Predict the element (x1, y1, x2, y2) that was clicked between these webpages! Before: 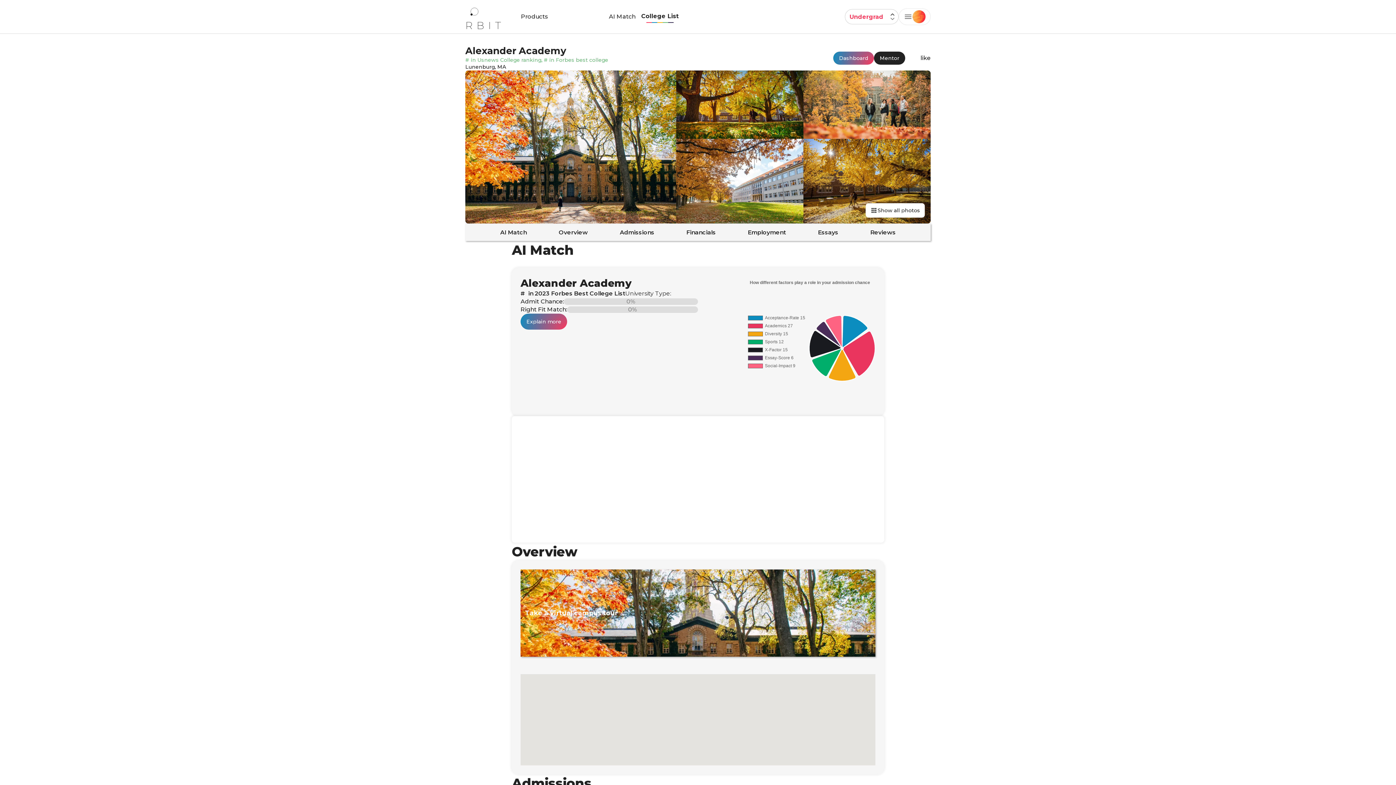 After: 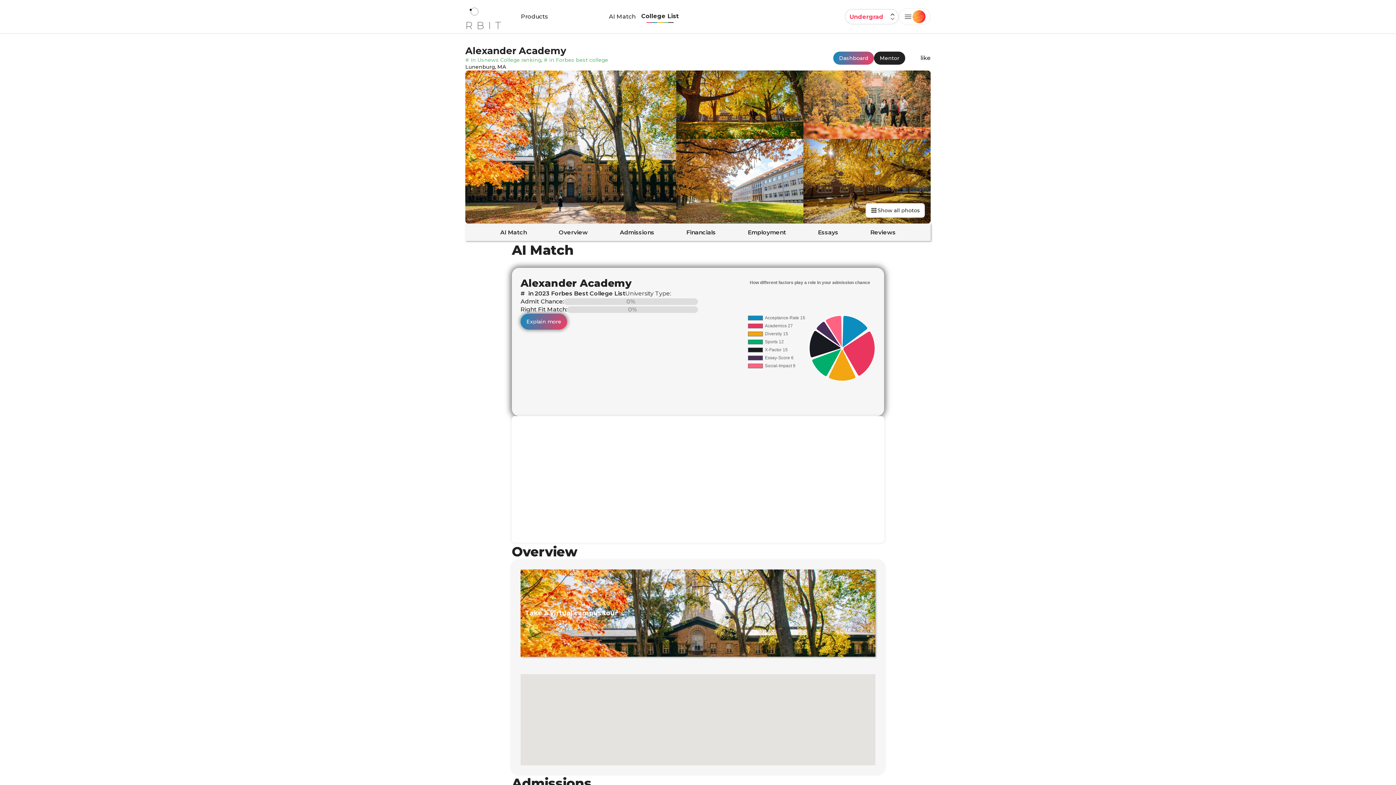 Action: label: Explain more bbox: (520, 313, 567, 329)